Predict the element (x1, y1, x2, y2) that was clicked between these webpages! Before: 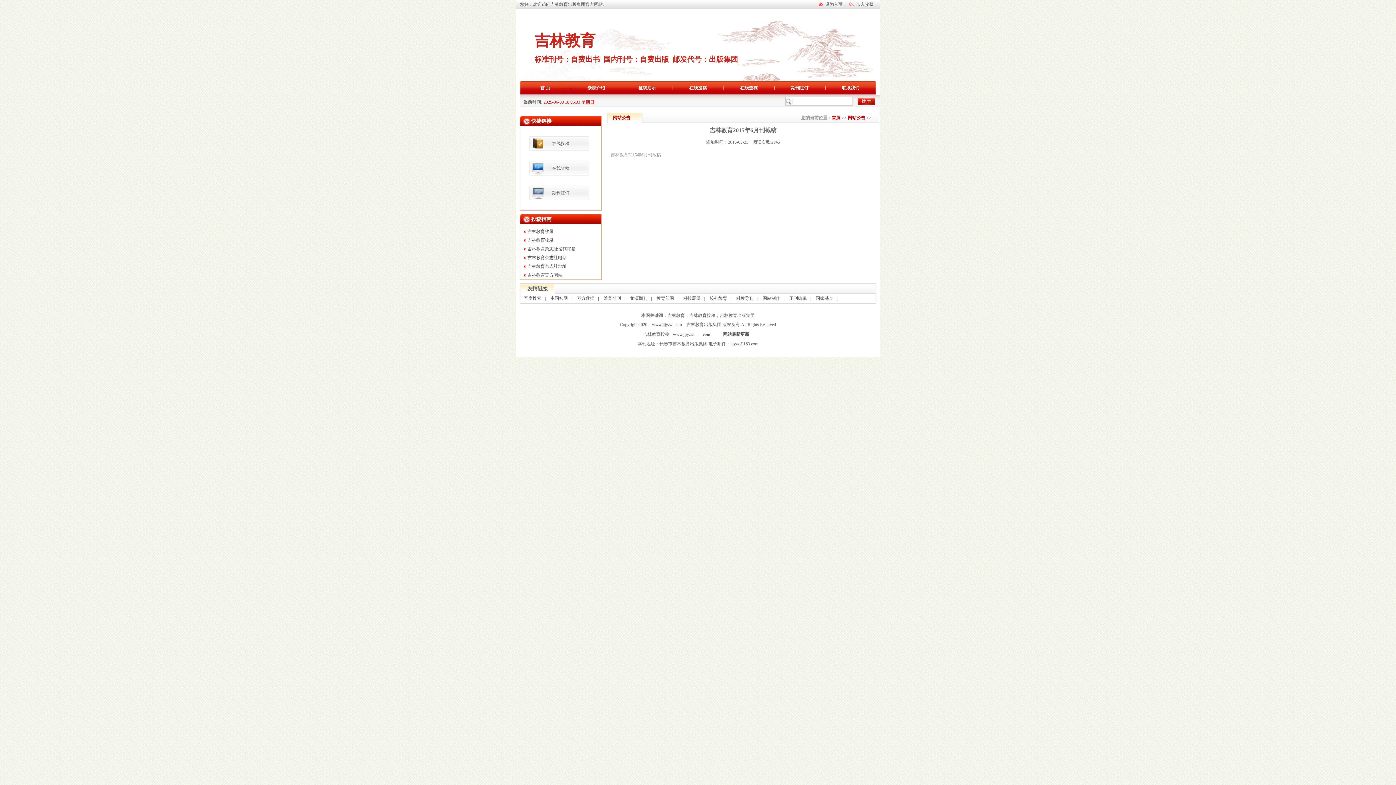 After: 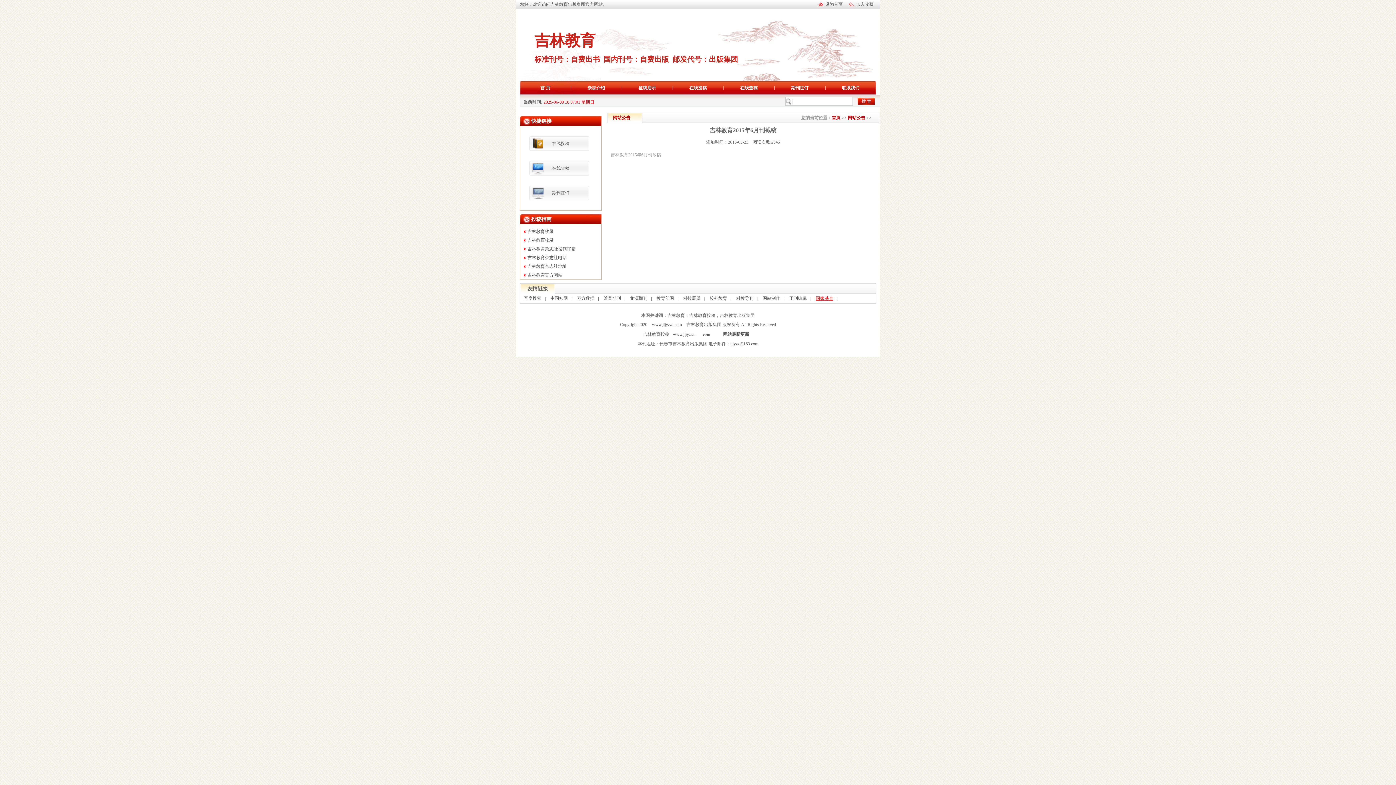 Action: label: 国家基金 bbox: (816, 296, 833, 301)